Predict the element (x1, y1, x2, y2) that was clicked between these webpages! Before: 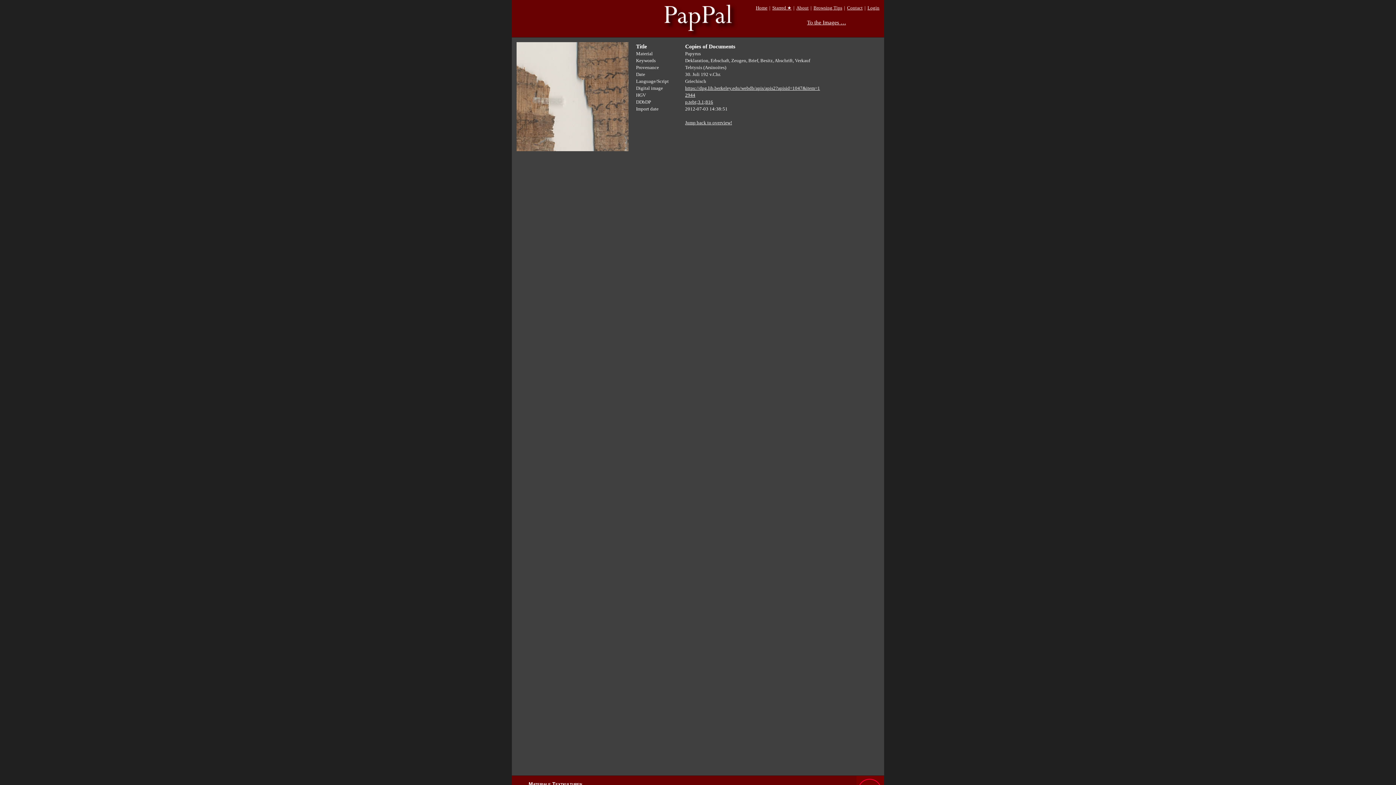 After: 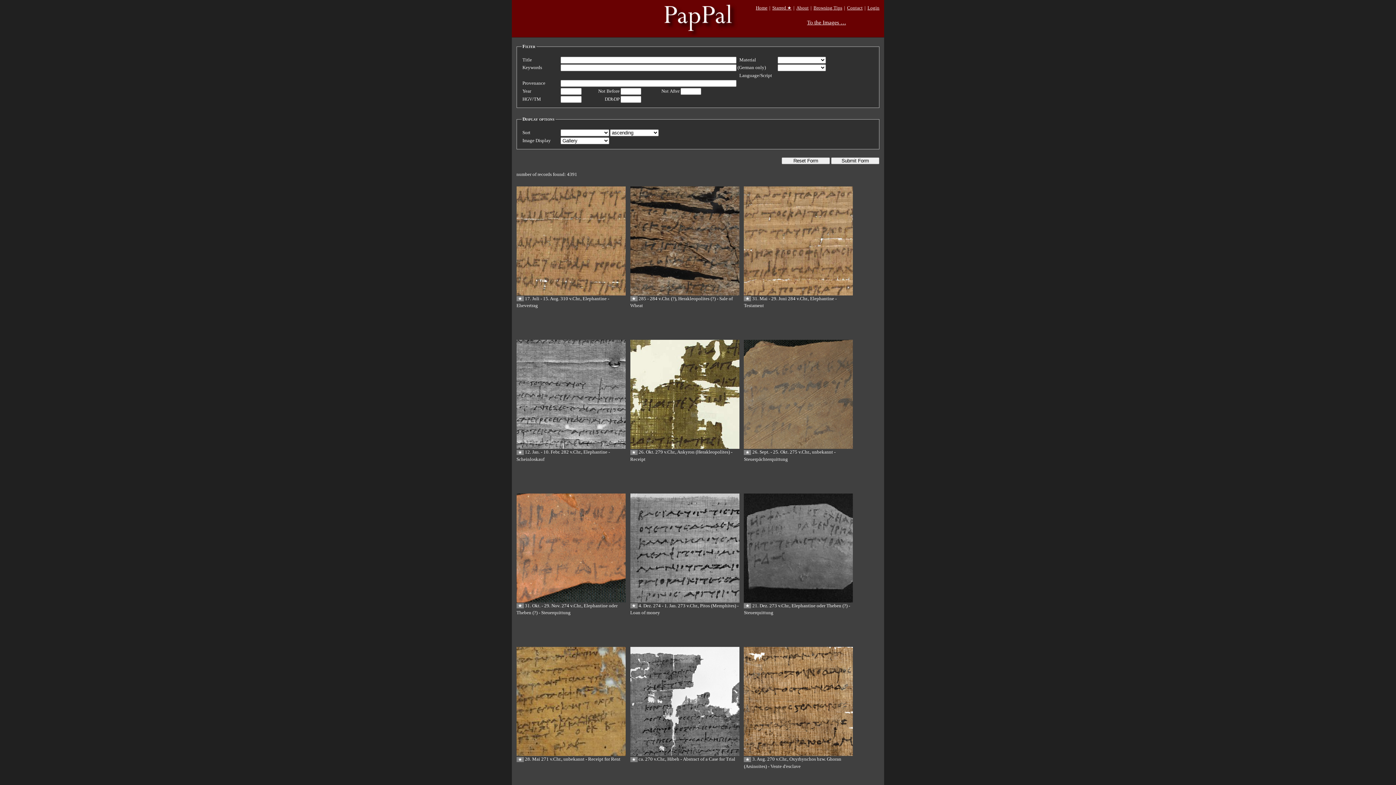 Action: label: To the Images … bbox: (807, 11, 879, 26)